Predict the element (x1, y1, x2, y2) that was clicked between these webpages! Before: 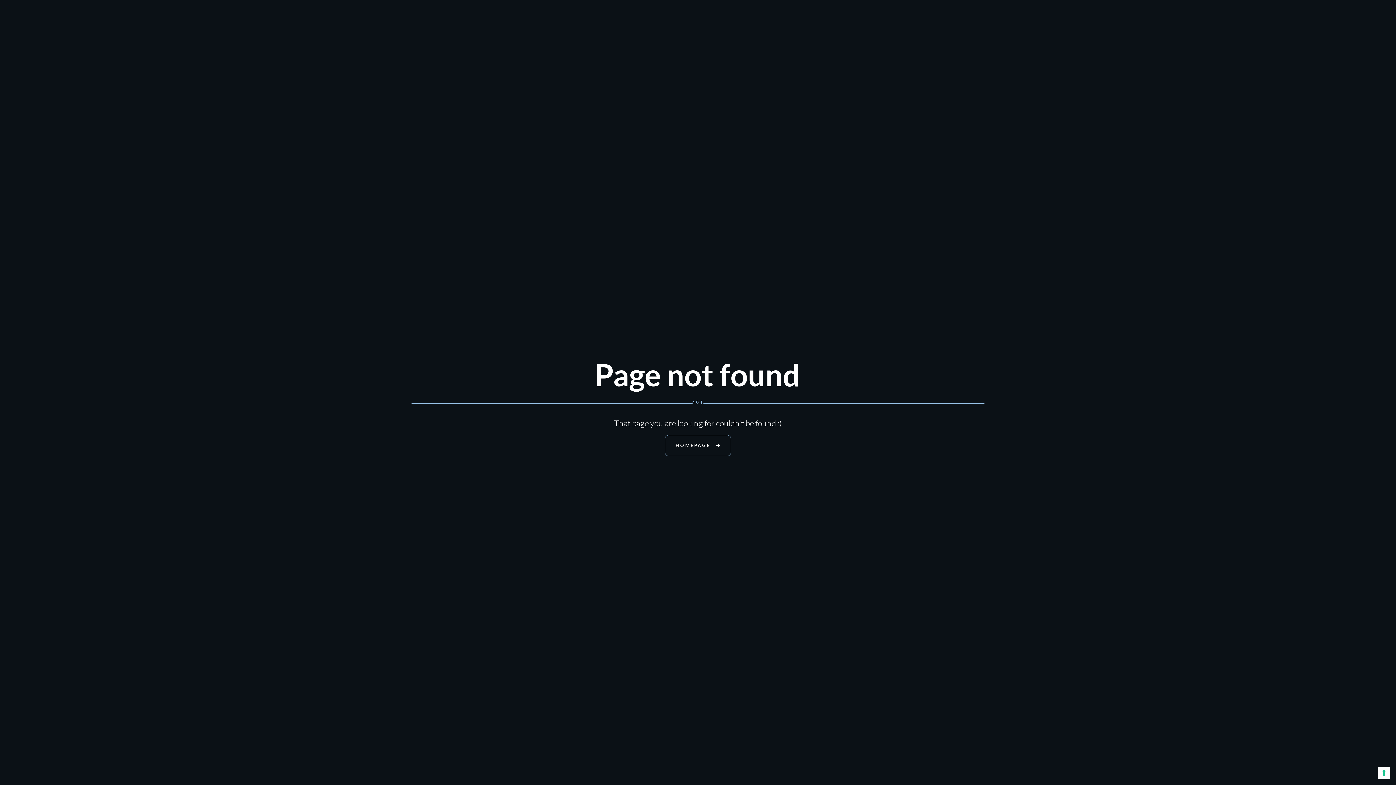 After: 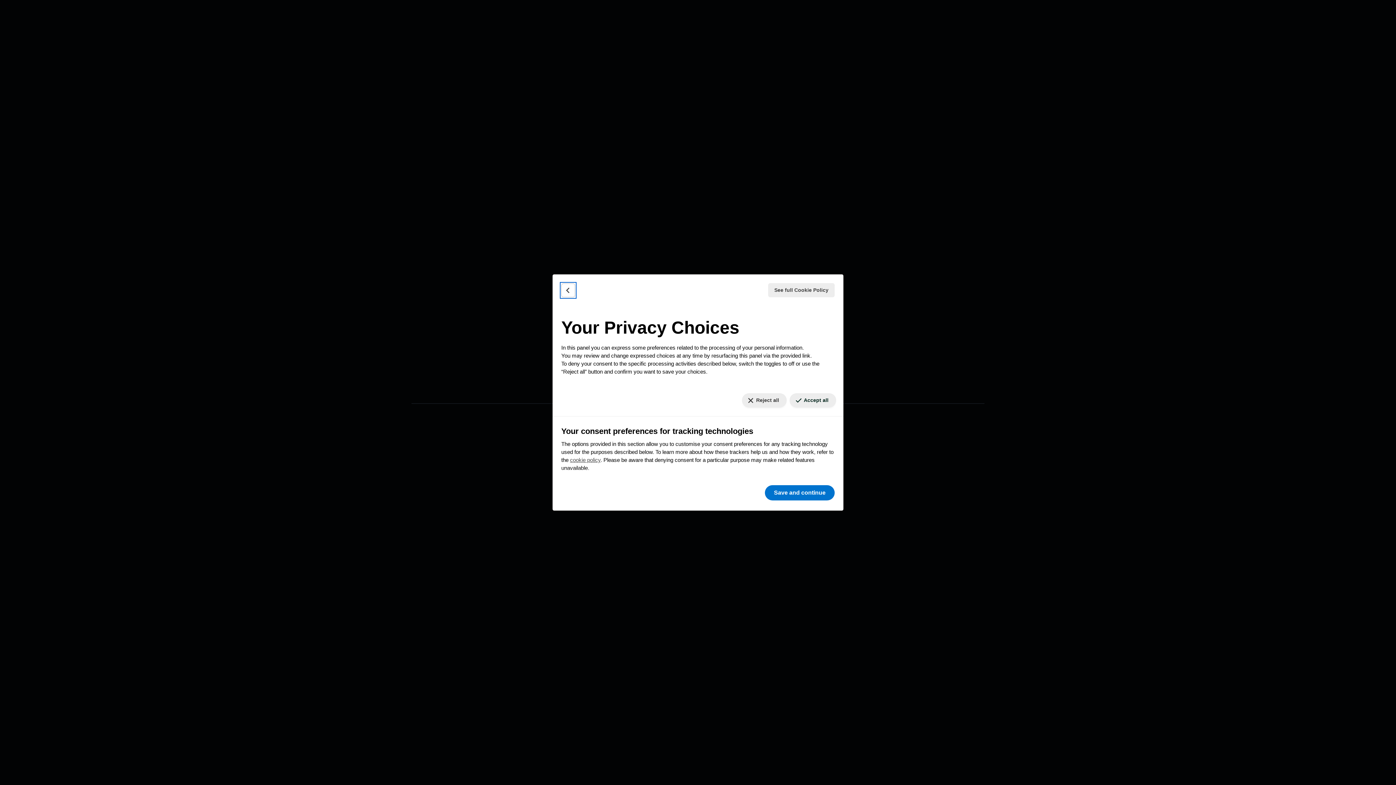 Action: label: Your consent preferences for tracking technologies bbox: (1378, 767, 1390, 779)